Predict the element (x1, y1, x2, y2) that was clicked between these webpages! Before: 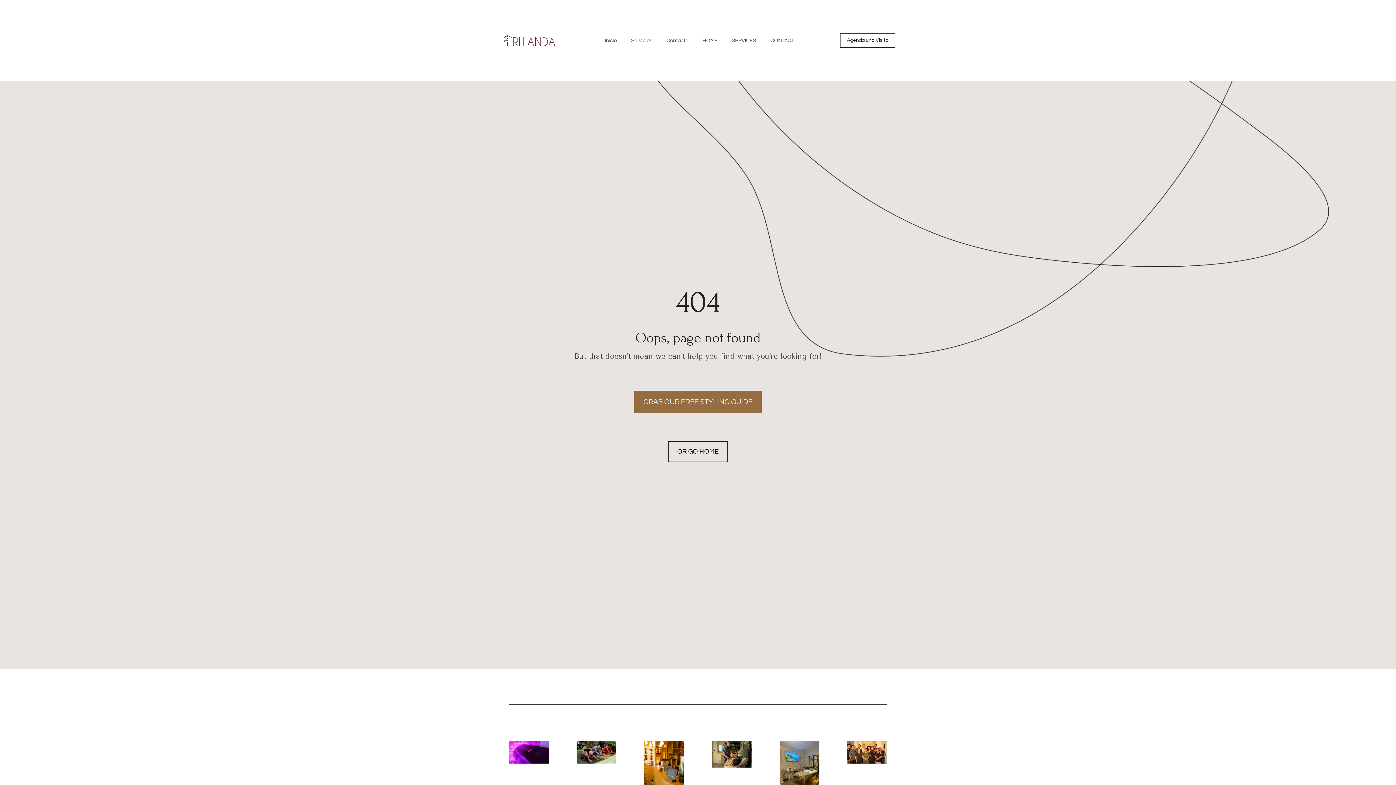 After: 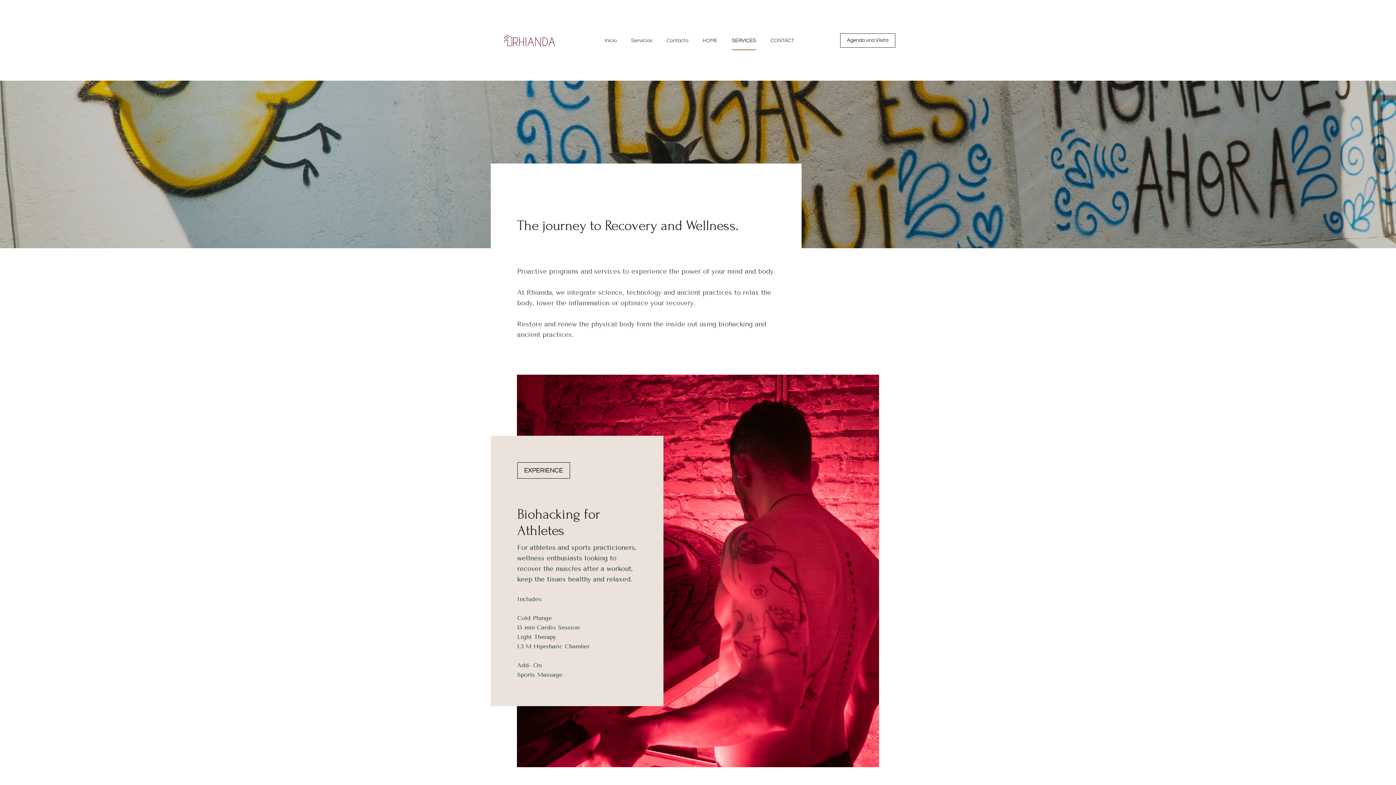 Action: label: SERVICES bbox: (732, 30, 756, 50)